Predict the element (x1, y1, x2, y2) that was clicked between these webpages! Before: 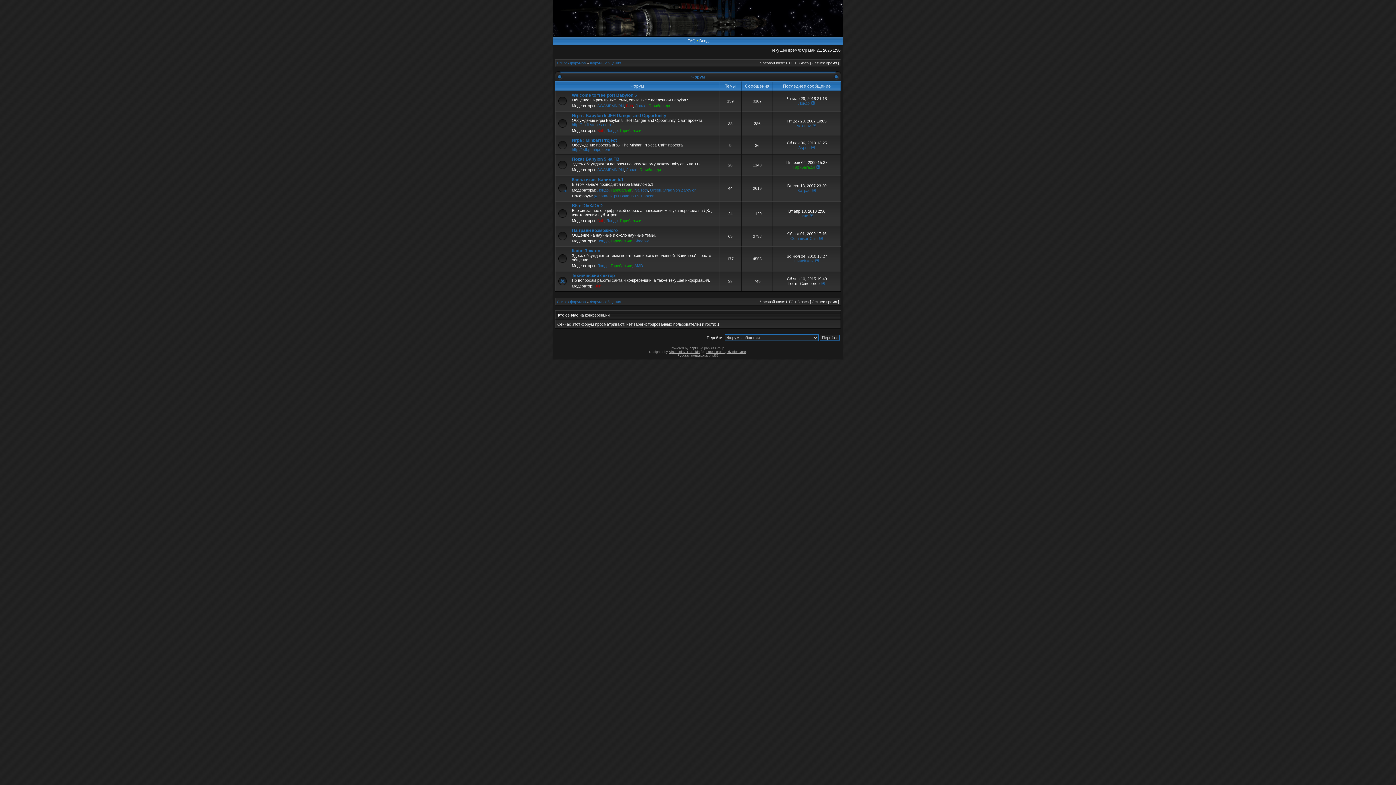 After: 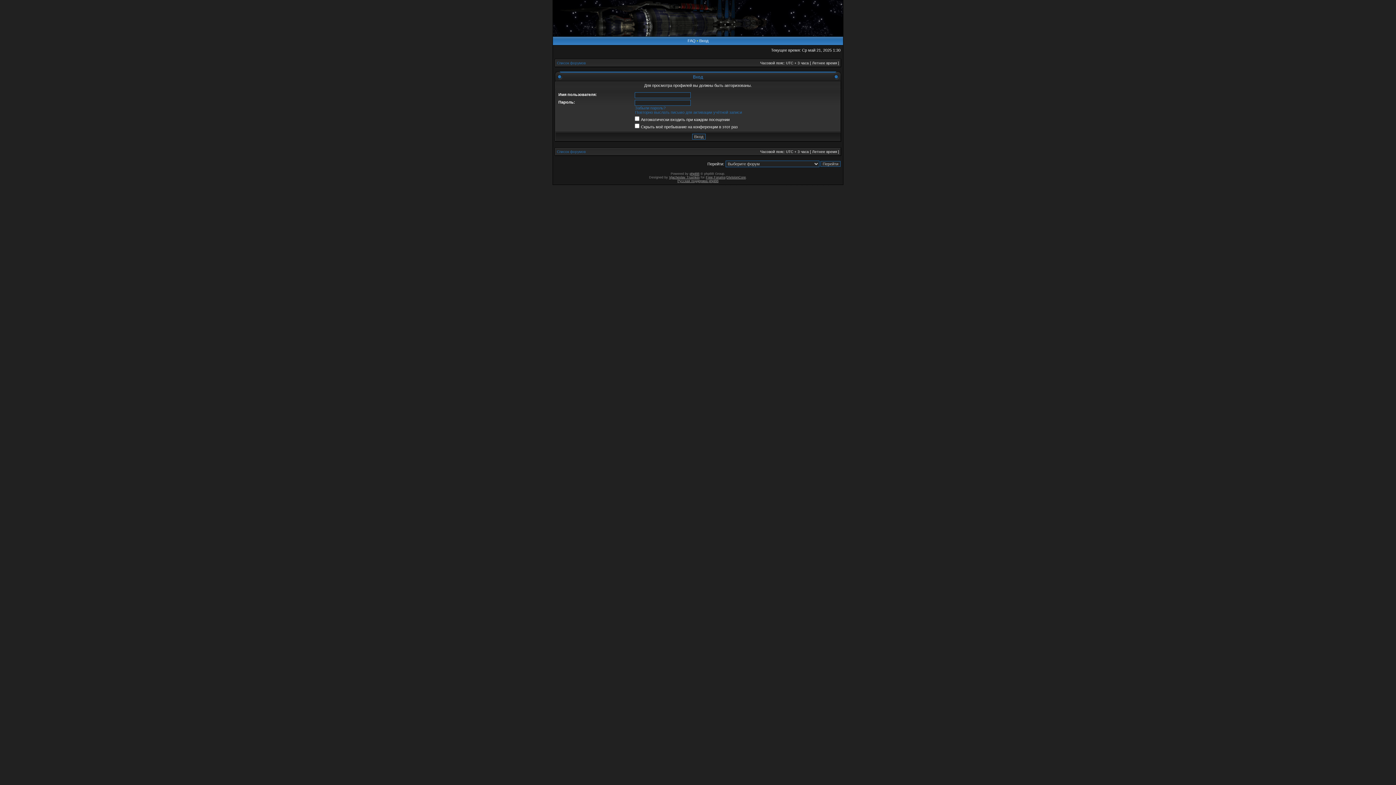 Action: bbox: (597, 167, 624, 172) label: AGAMEMNON